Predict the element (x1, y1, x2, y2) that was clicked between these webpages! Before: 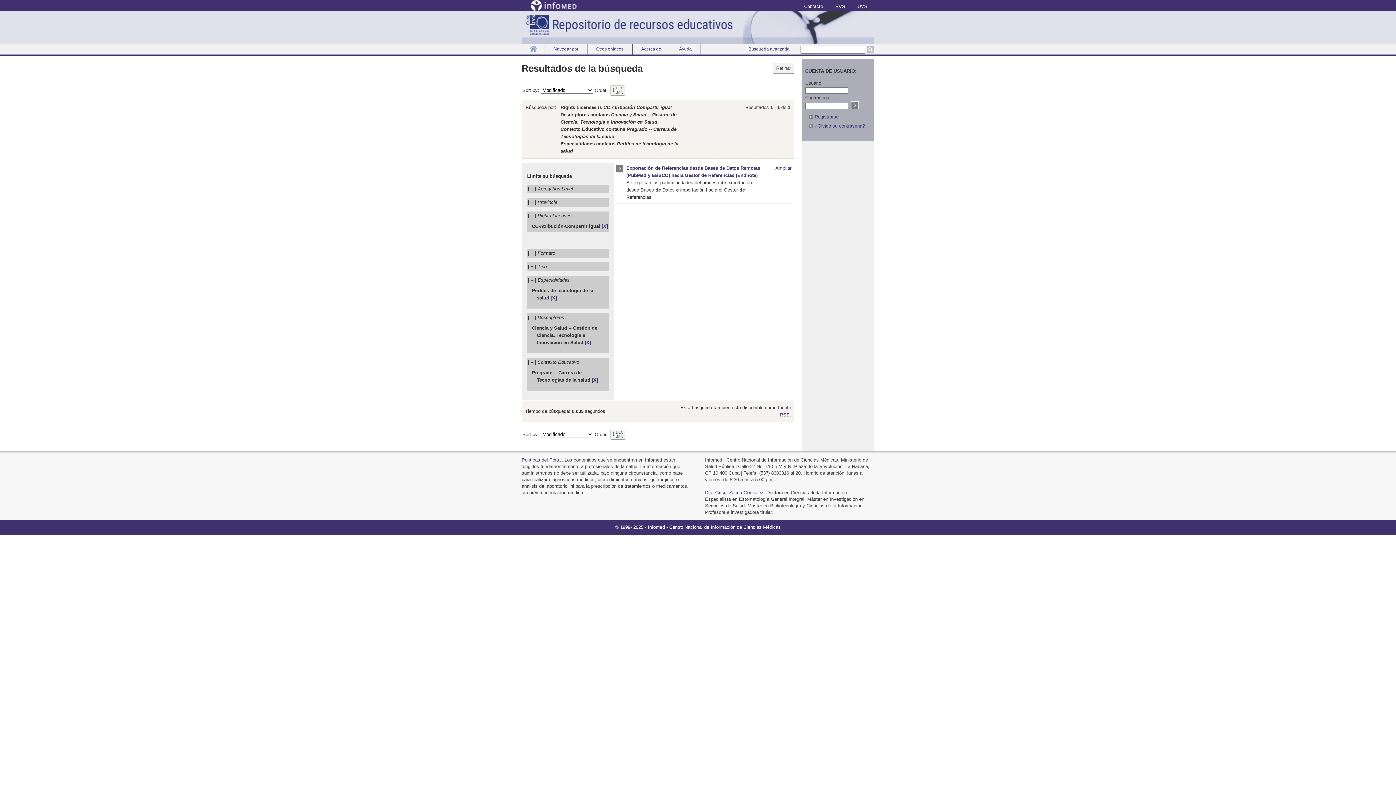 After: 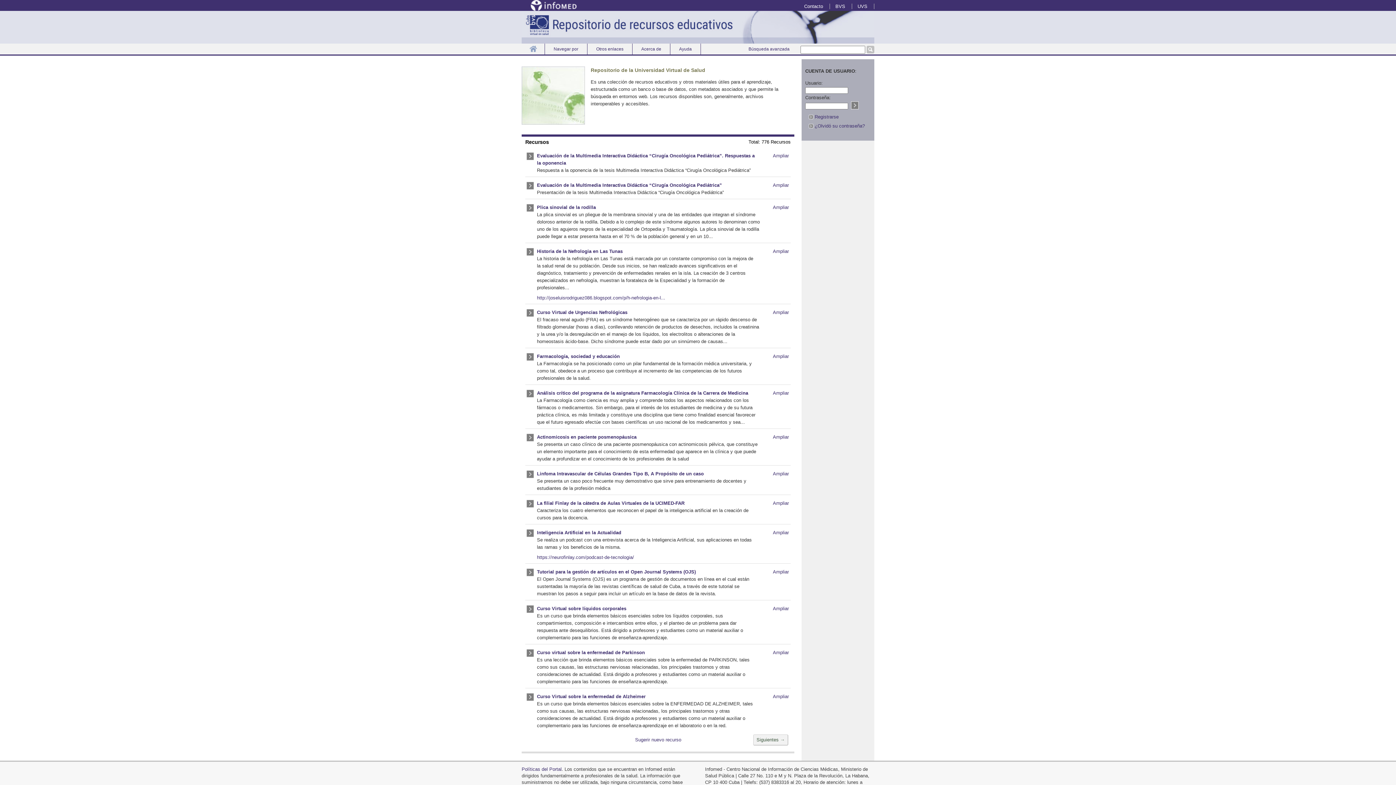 Action: label: Inicio bbox: (521, 43, 545, 54)